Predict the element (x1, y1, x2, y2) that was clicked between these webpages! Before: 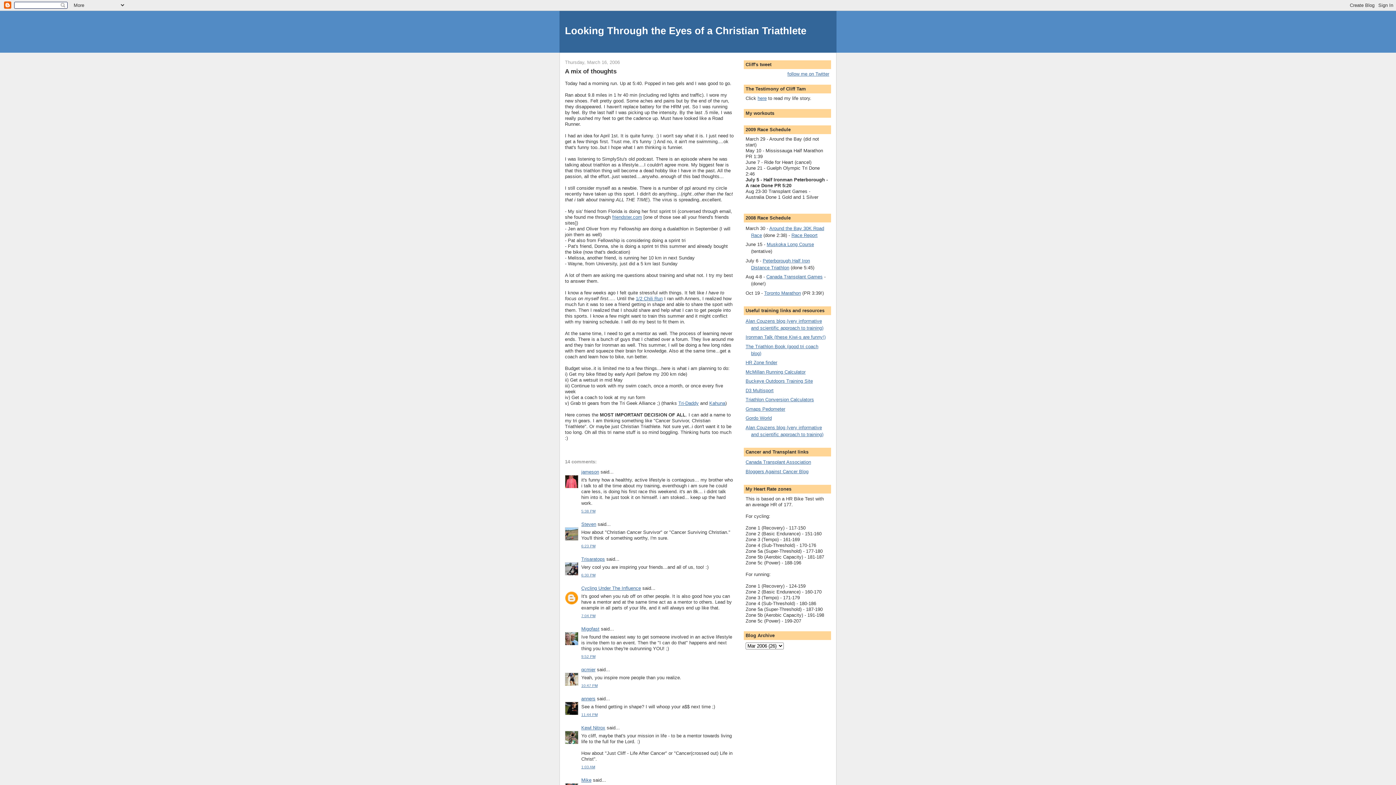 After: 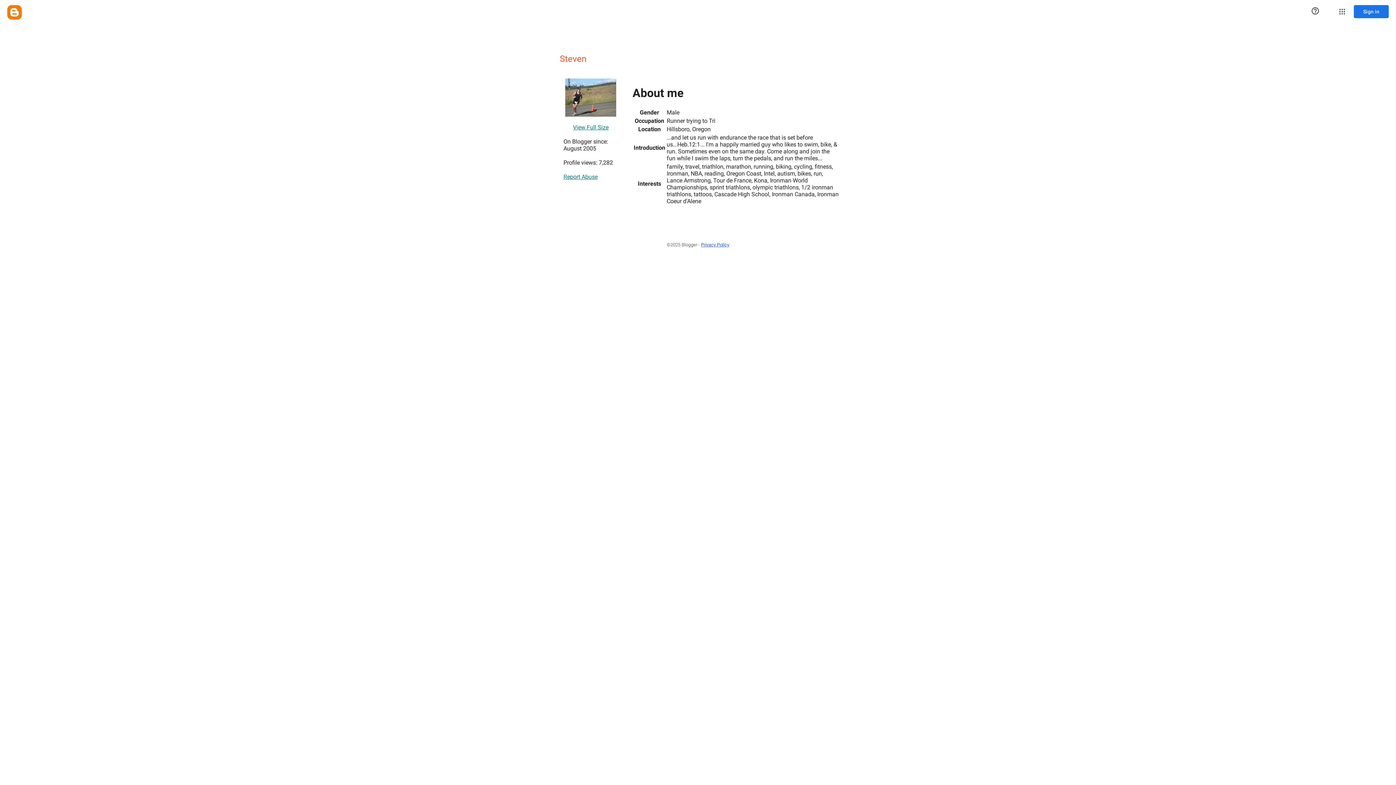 Action: label: Steven bbox: (581, 521, 596, 527)